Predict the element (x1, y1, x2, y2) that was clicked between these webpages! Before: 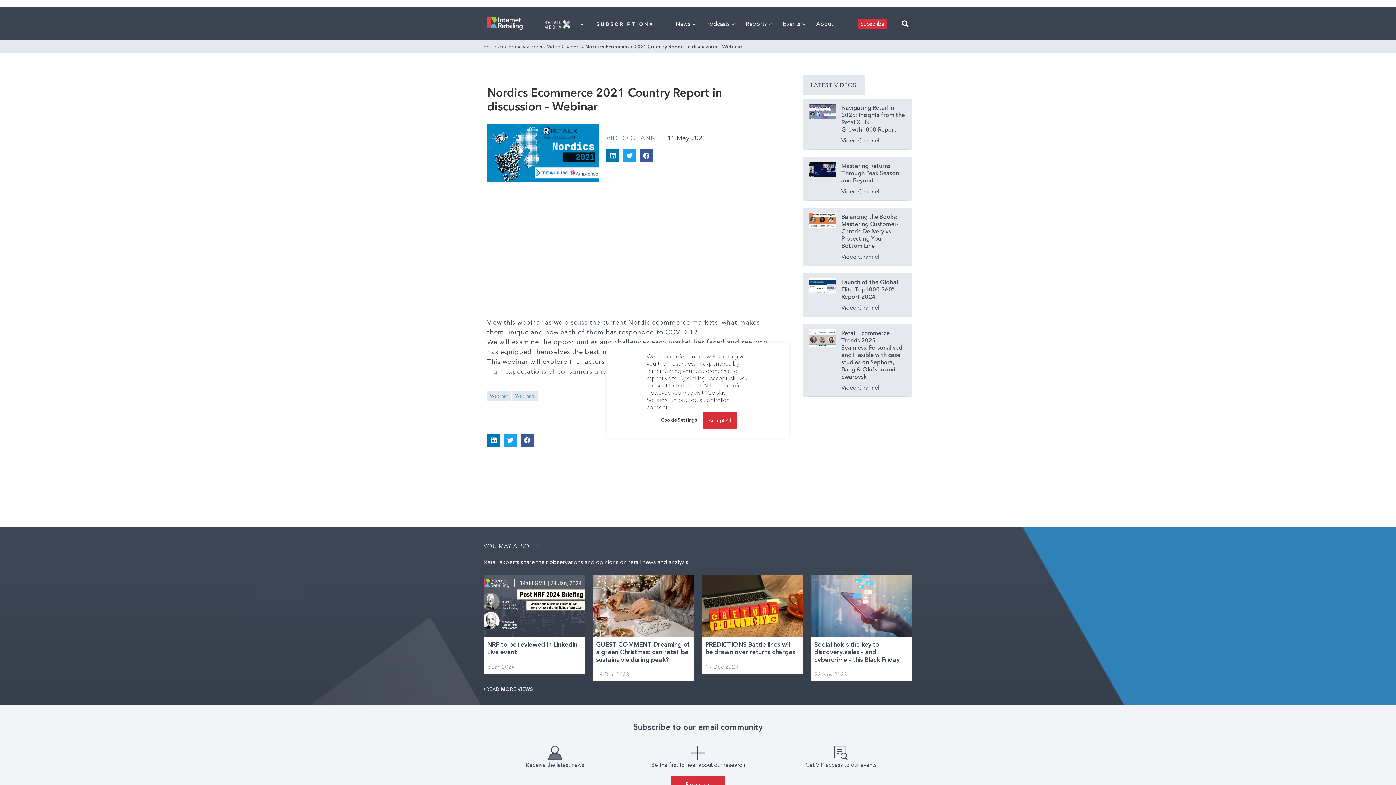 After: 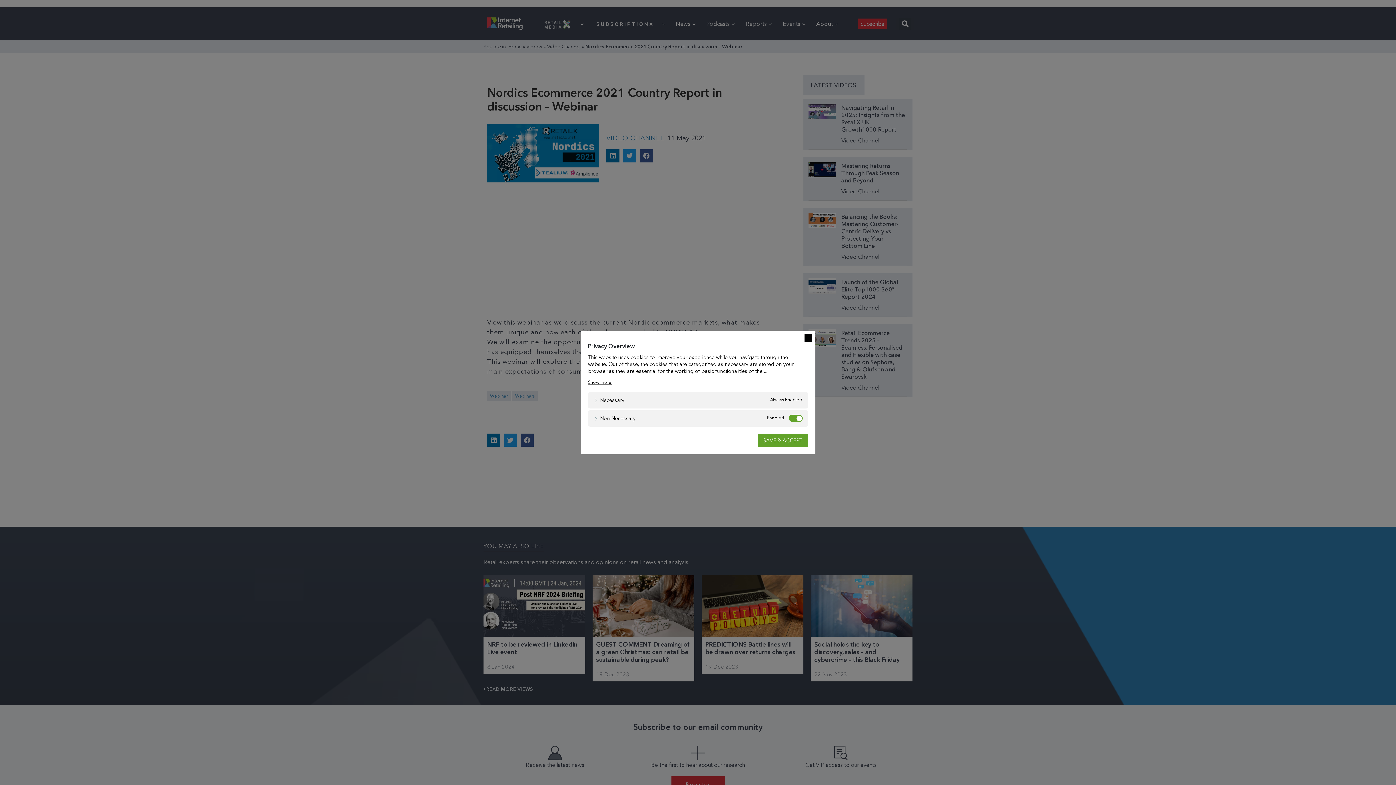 Action: bbox: (659, 415, 699, 424) label: Cookie Settings